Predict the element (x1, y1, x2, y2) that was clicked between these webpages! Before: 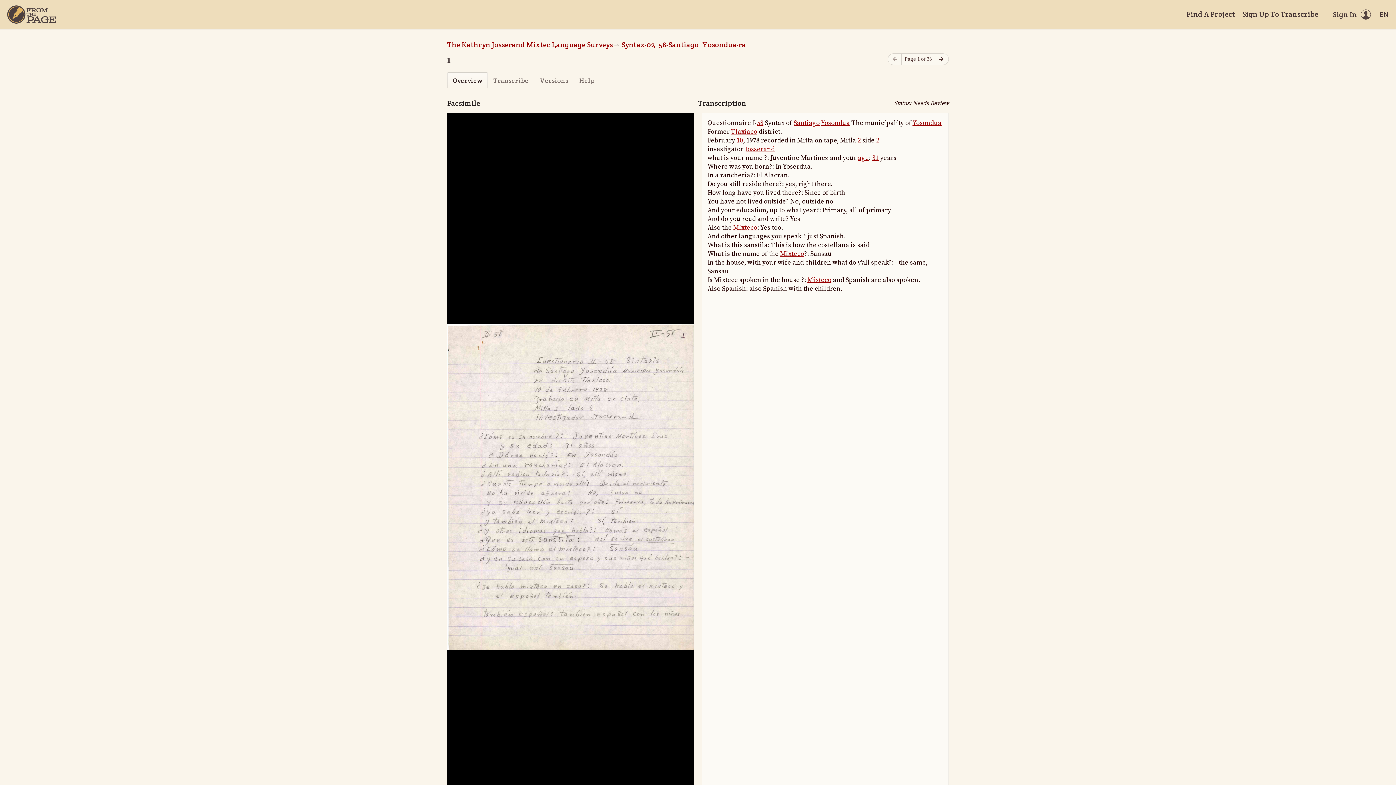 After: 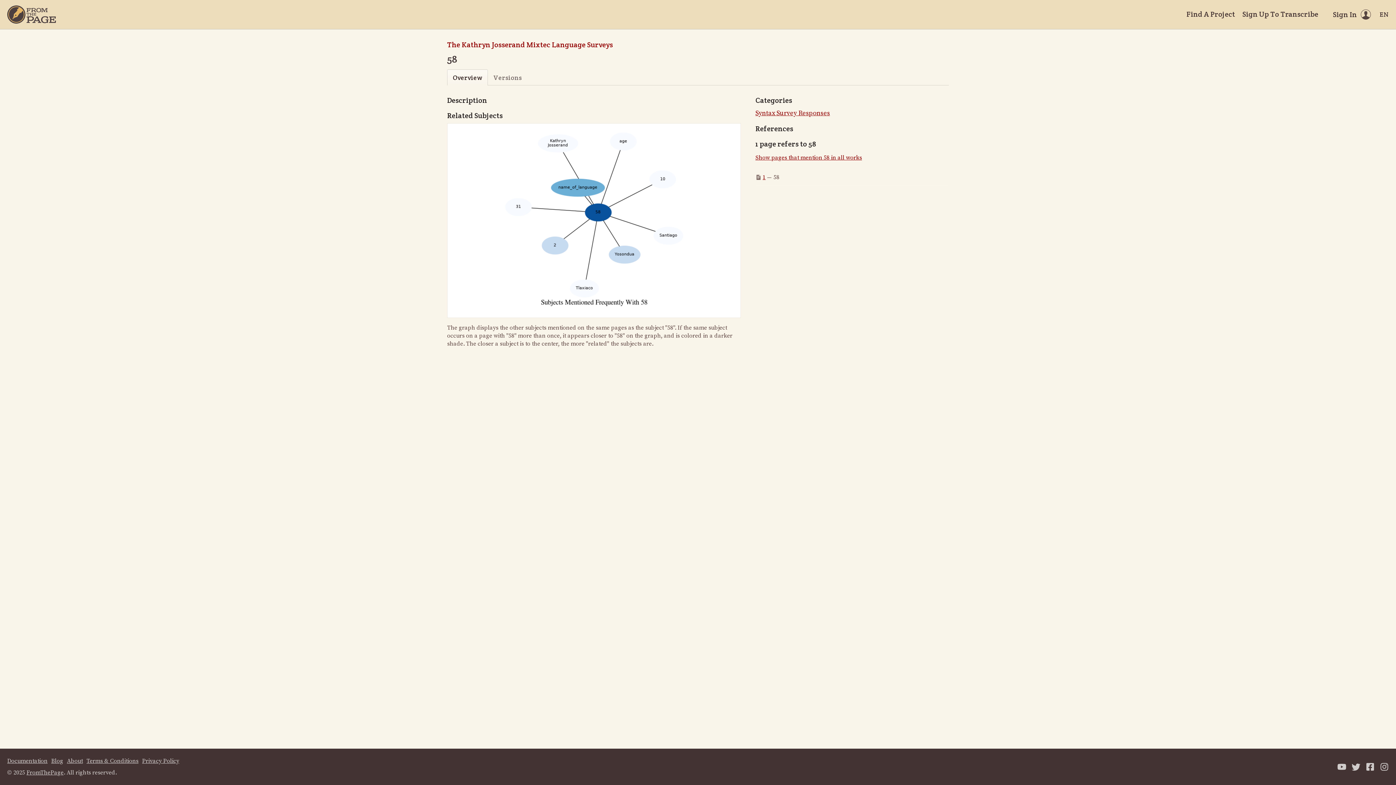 Action: label: 58 bbox: (757, 118, 763, 127)